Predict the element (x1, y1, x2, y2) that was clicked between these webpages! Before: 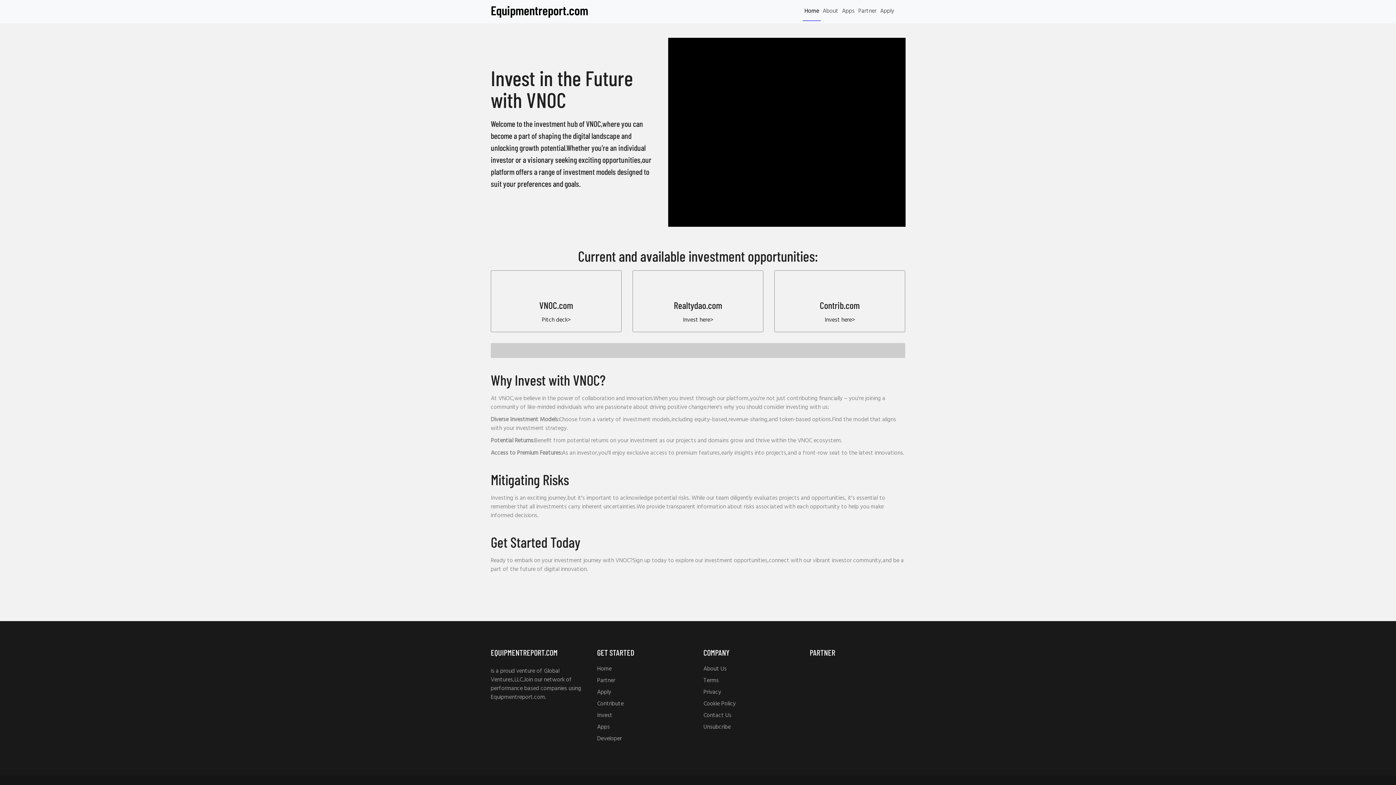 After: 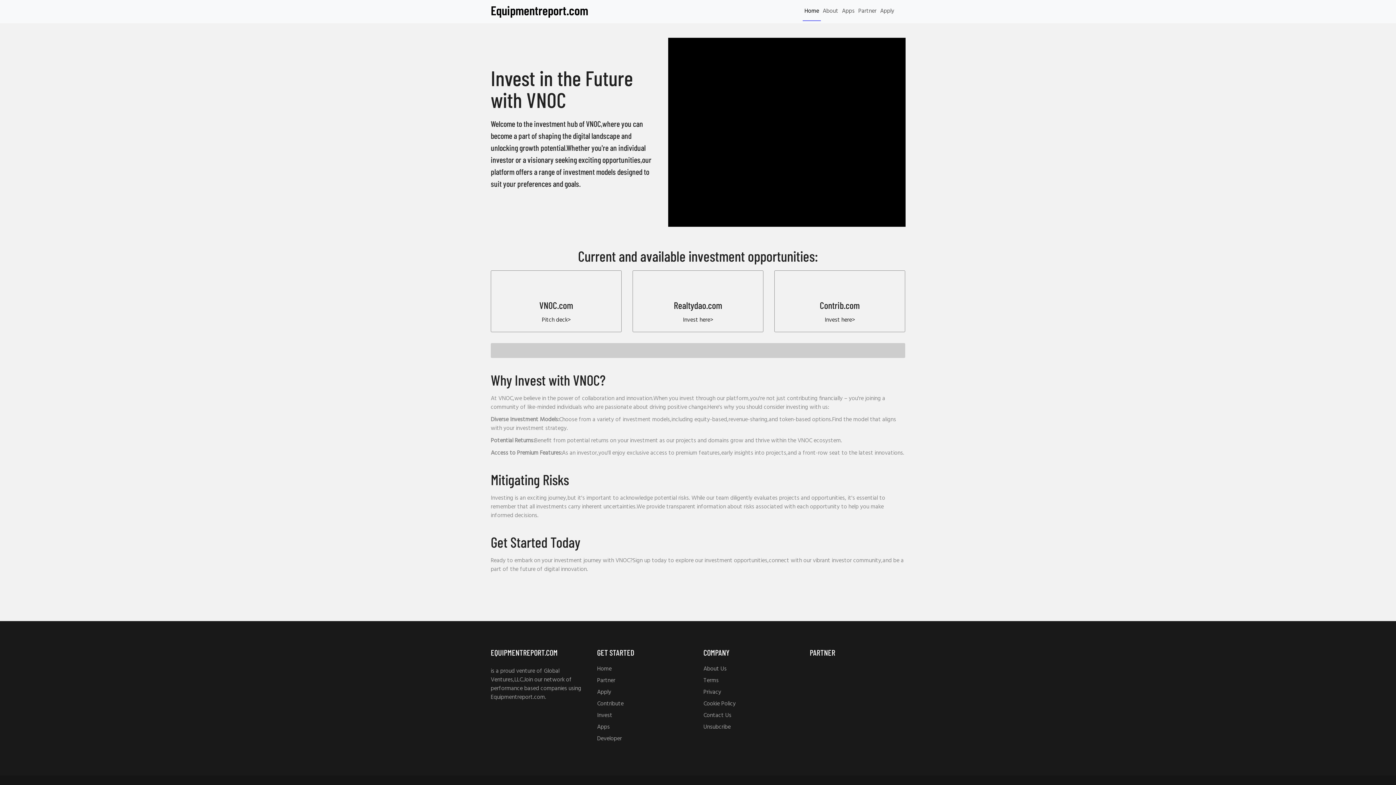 Action: label: Realtydao.com bbox: (640, 298, 756, 312)